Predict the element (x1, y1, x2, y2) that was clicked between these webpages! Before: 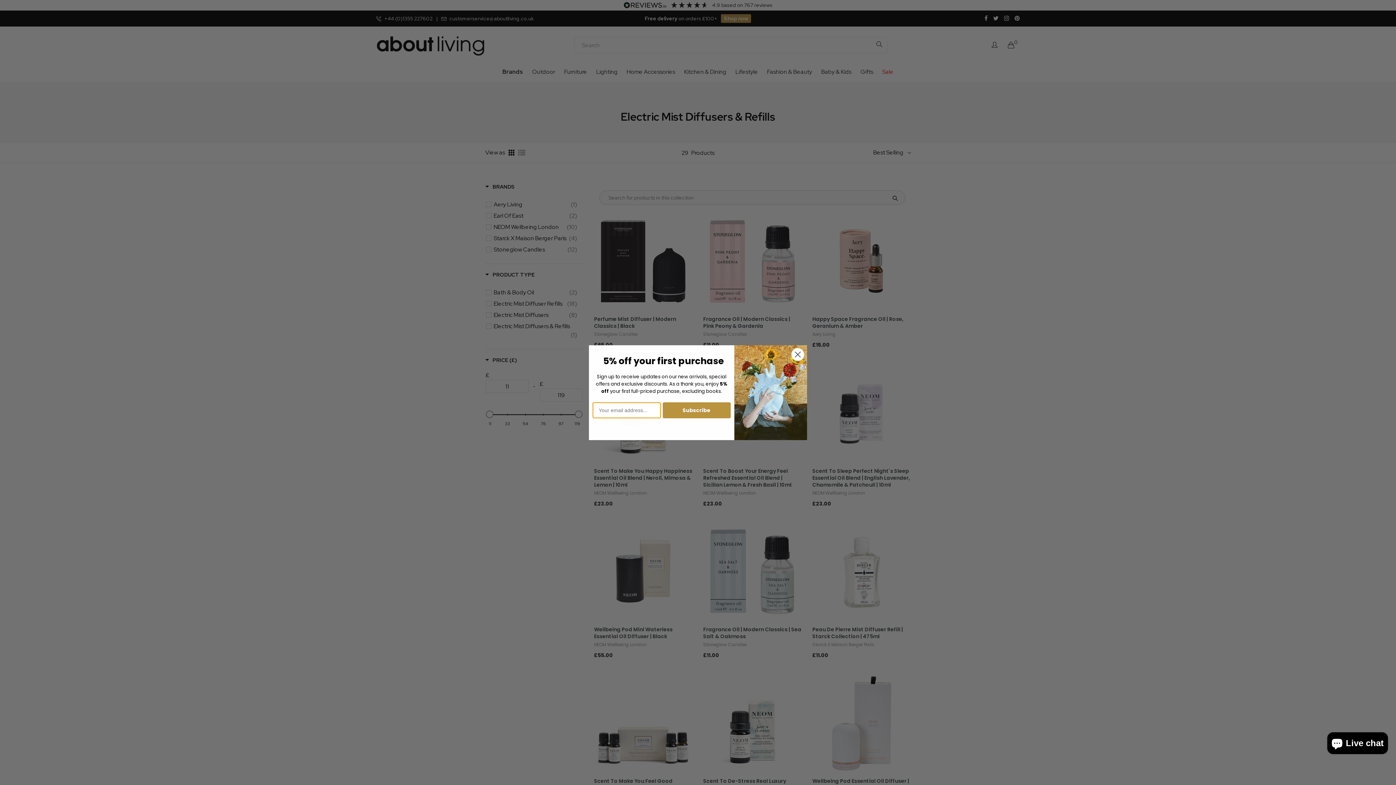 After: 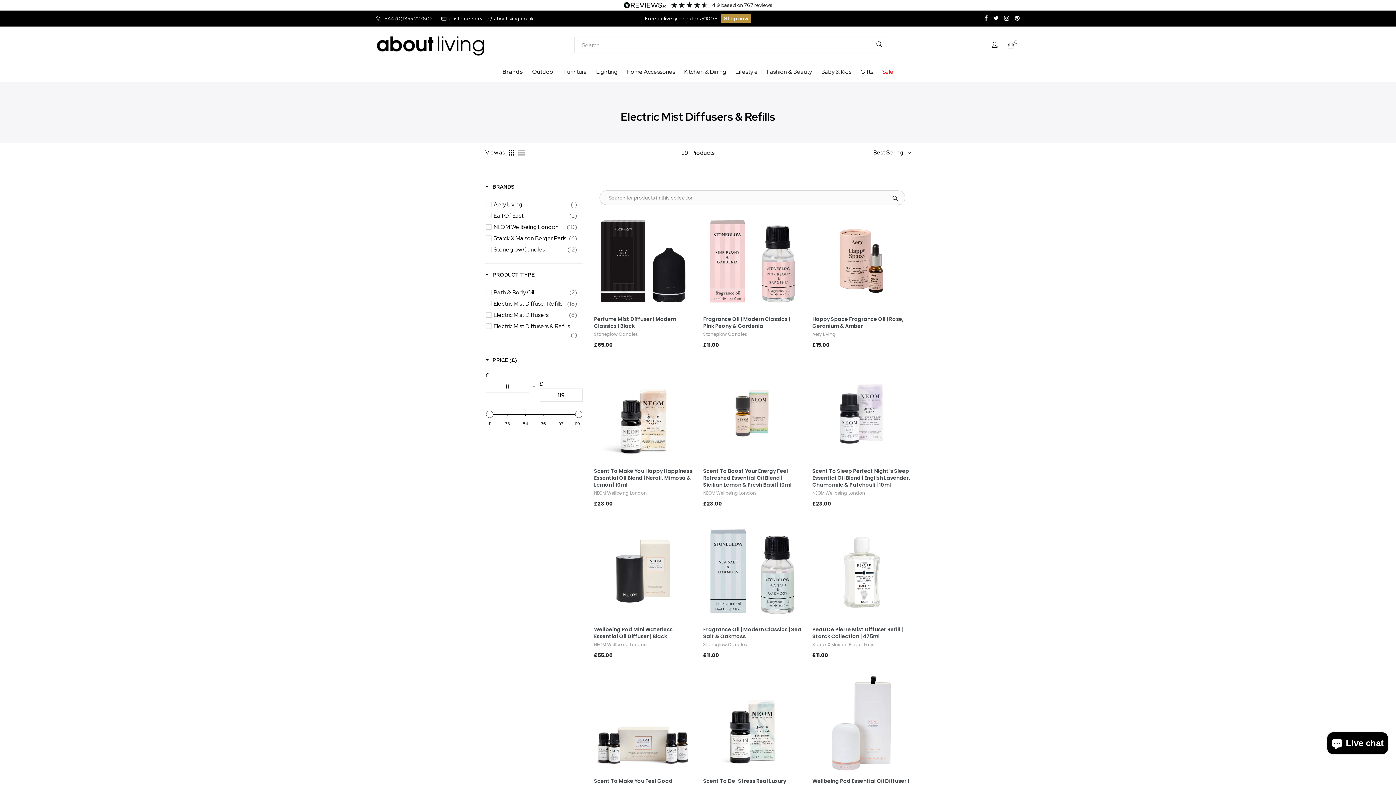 Action: bbox: (791, 357, 804, 370) label: Close dialog